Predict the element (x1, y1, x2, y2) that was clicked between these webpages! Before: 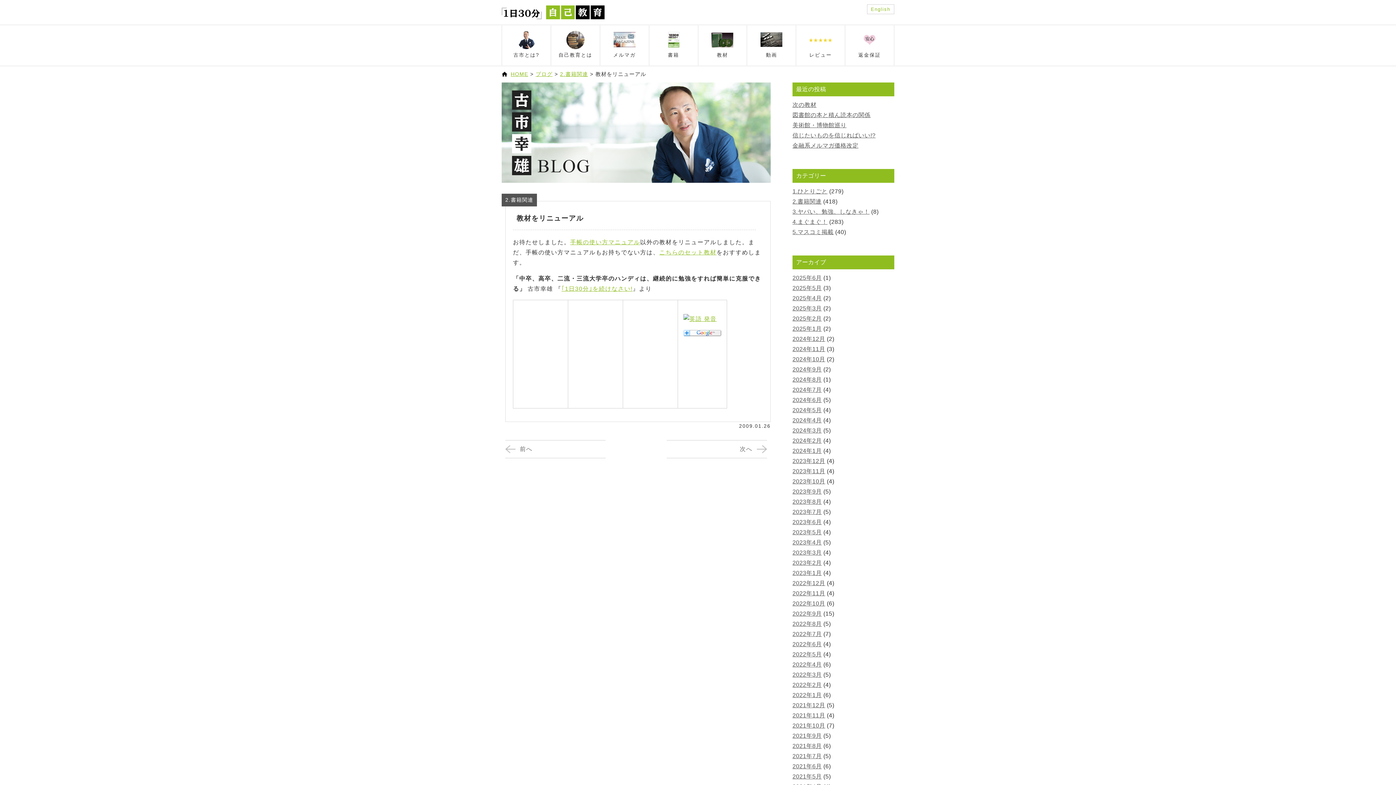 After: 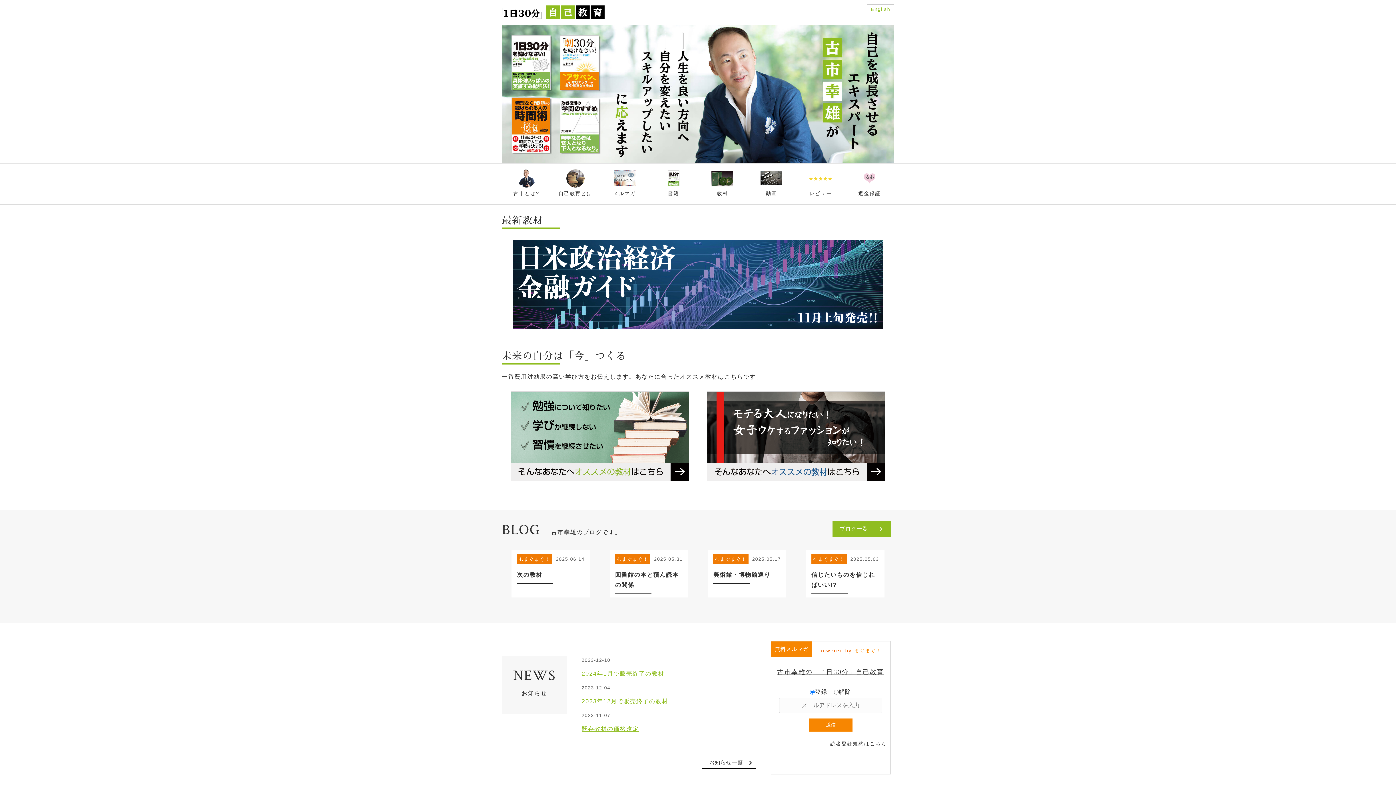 Action: bbox: (501, 7, 604, 13)